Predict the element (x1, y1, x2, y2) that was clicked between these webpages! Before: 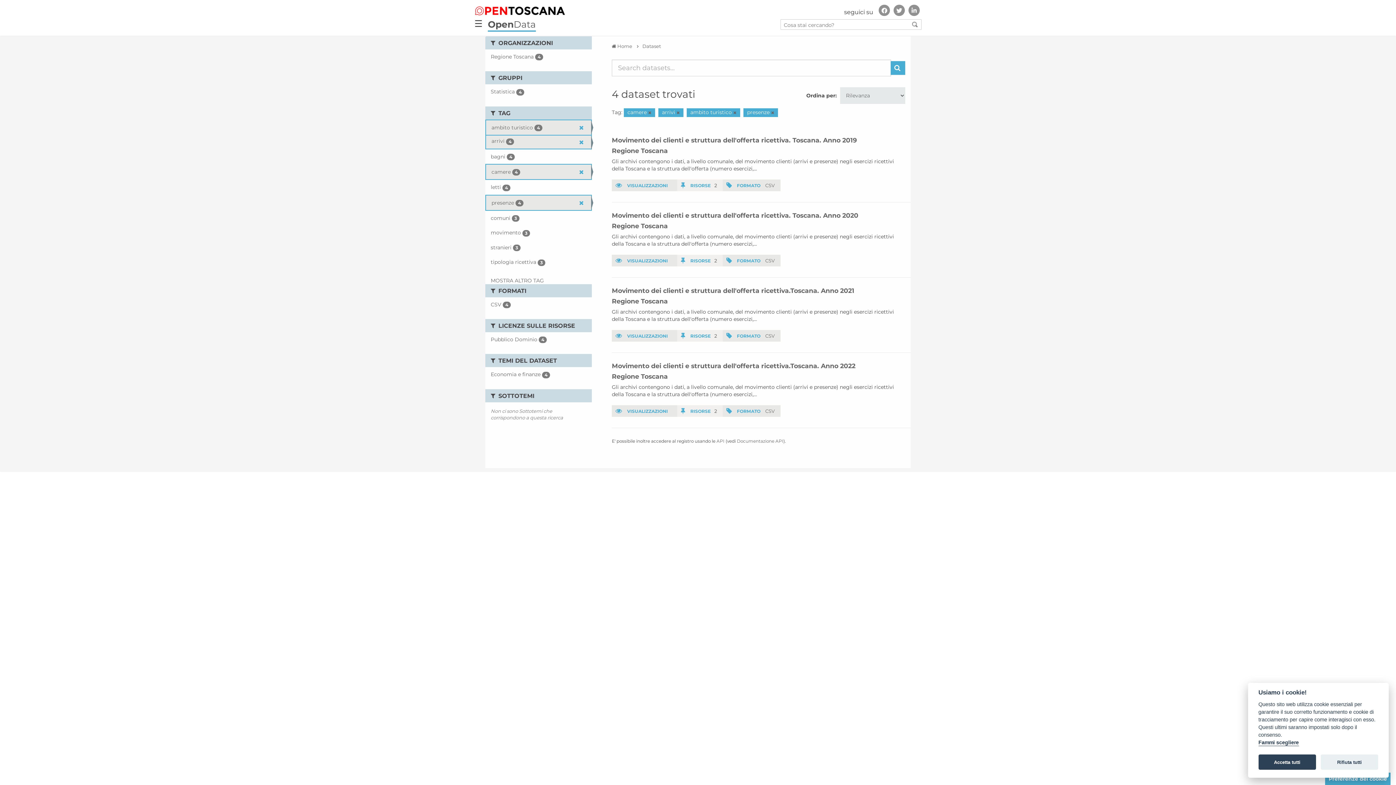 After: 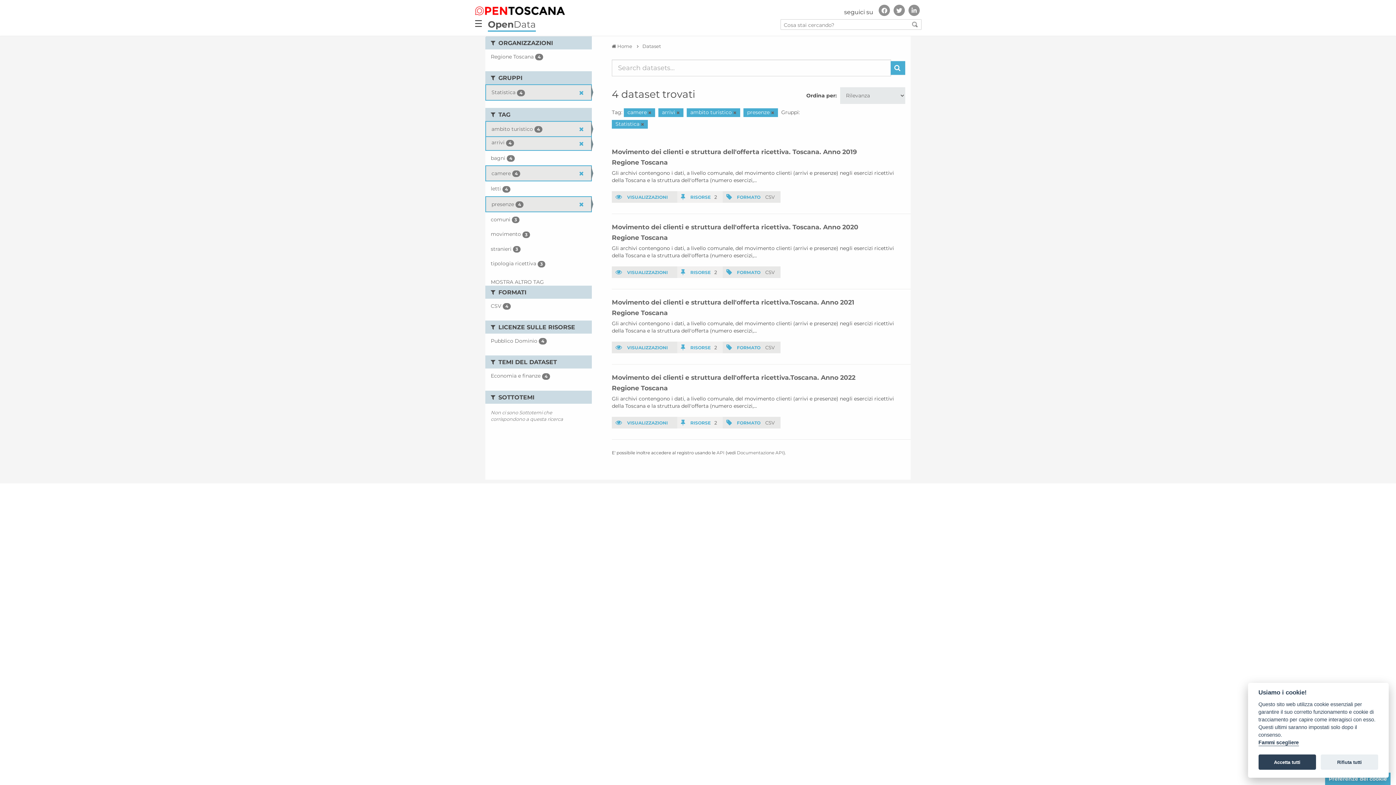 Action: bbox: (485, 84, 592, 99) label: Statistica 4